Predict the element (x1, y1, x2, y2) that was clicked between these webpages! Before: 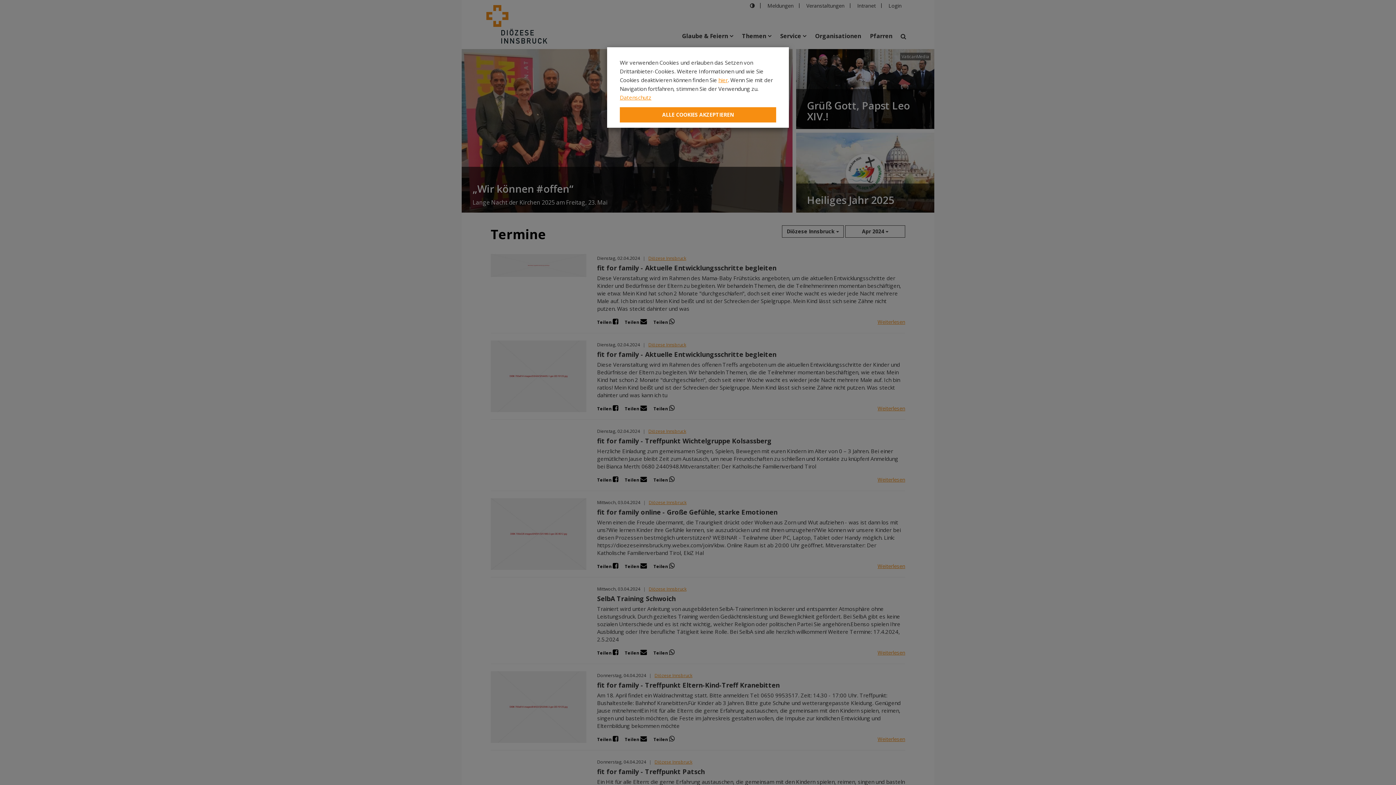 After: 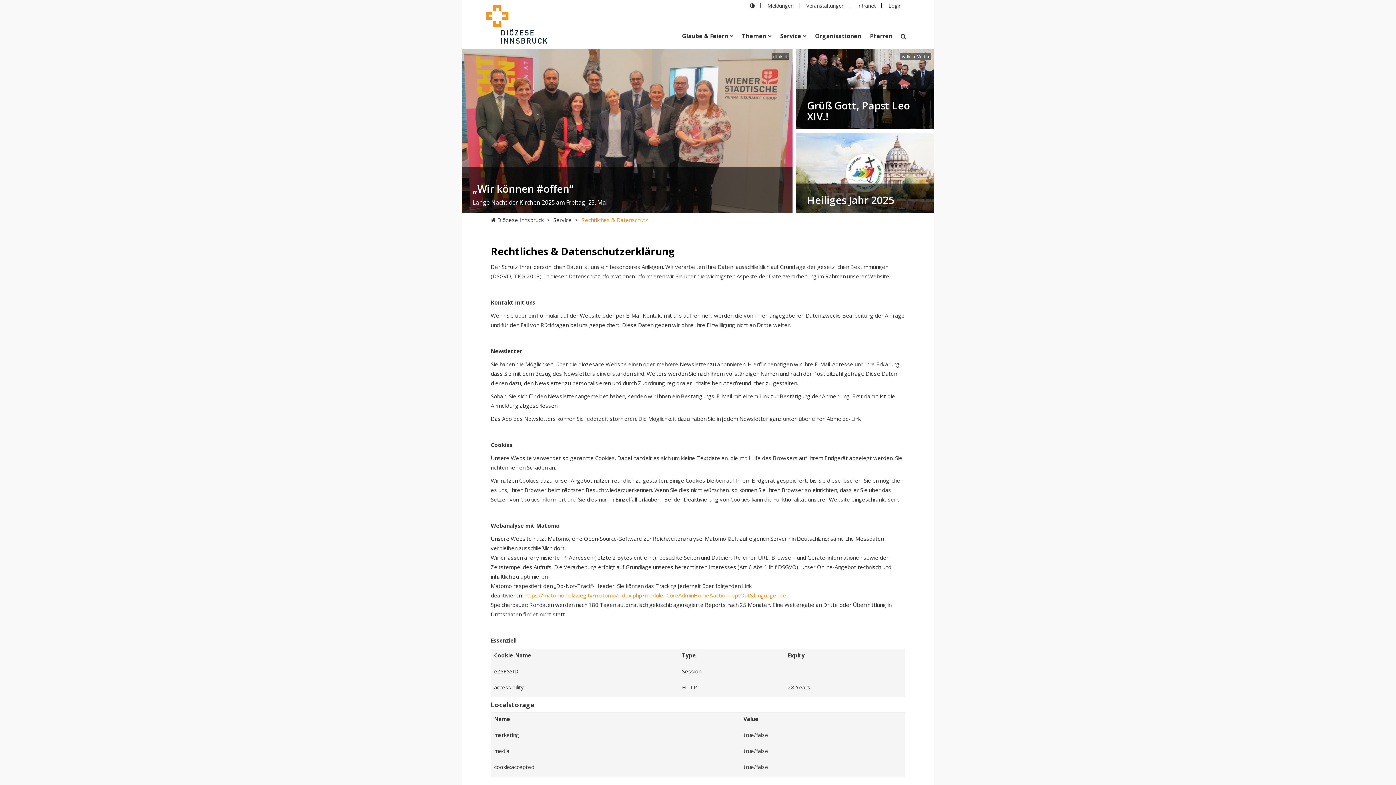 Action: bbox: (620, 93, 651, 101) label: Datenschutz